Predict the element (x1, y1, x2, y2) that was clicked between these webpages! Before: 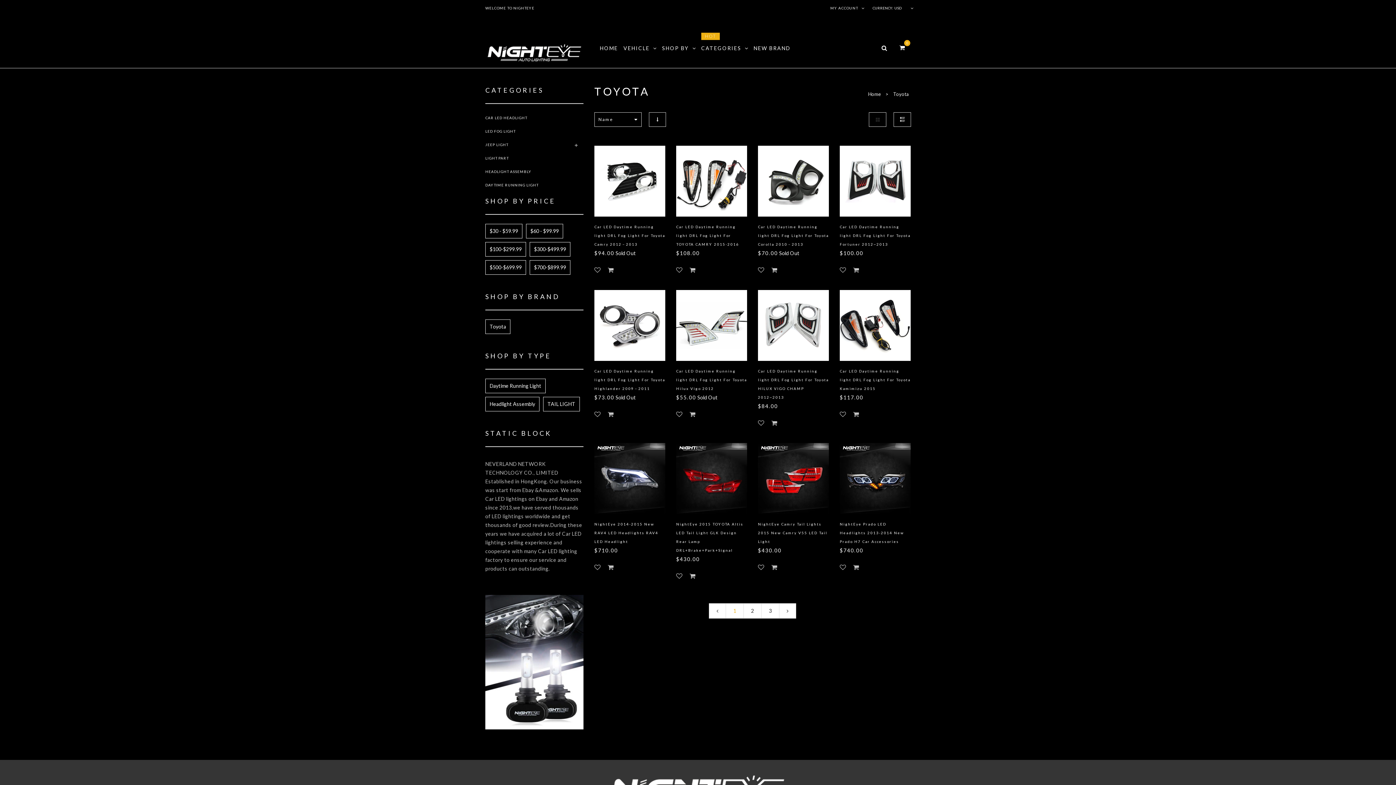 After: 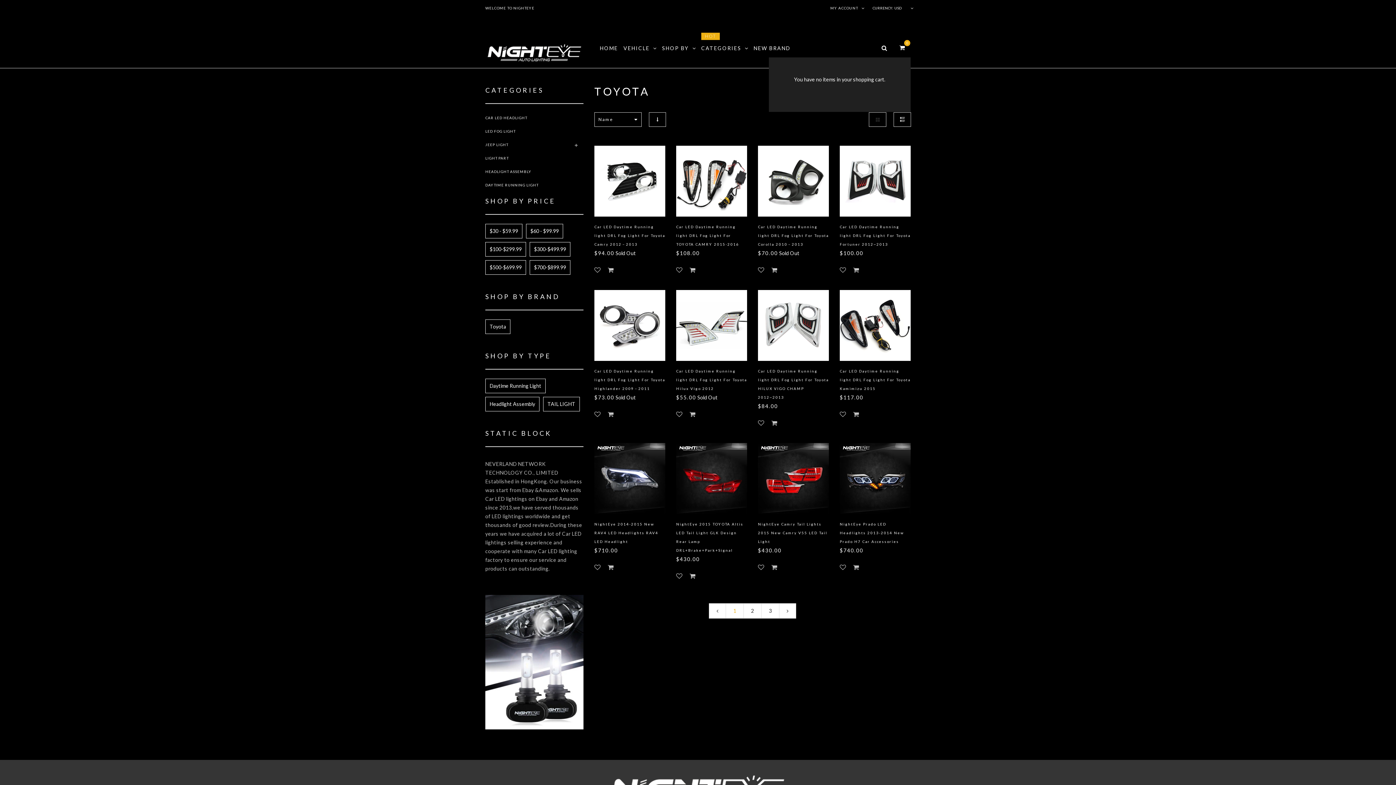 Action: label: 0 bbox: (899, 40, 905, 54)